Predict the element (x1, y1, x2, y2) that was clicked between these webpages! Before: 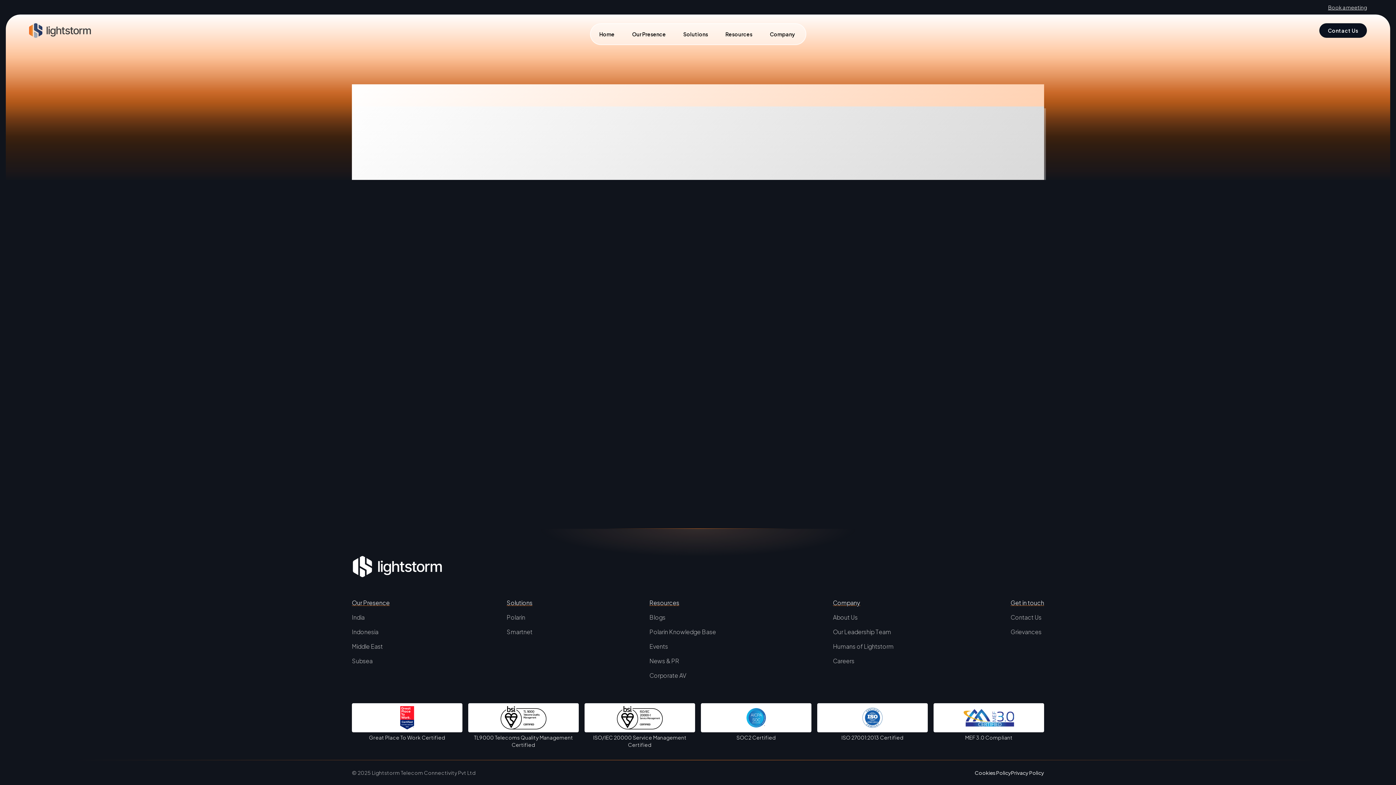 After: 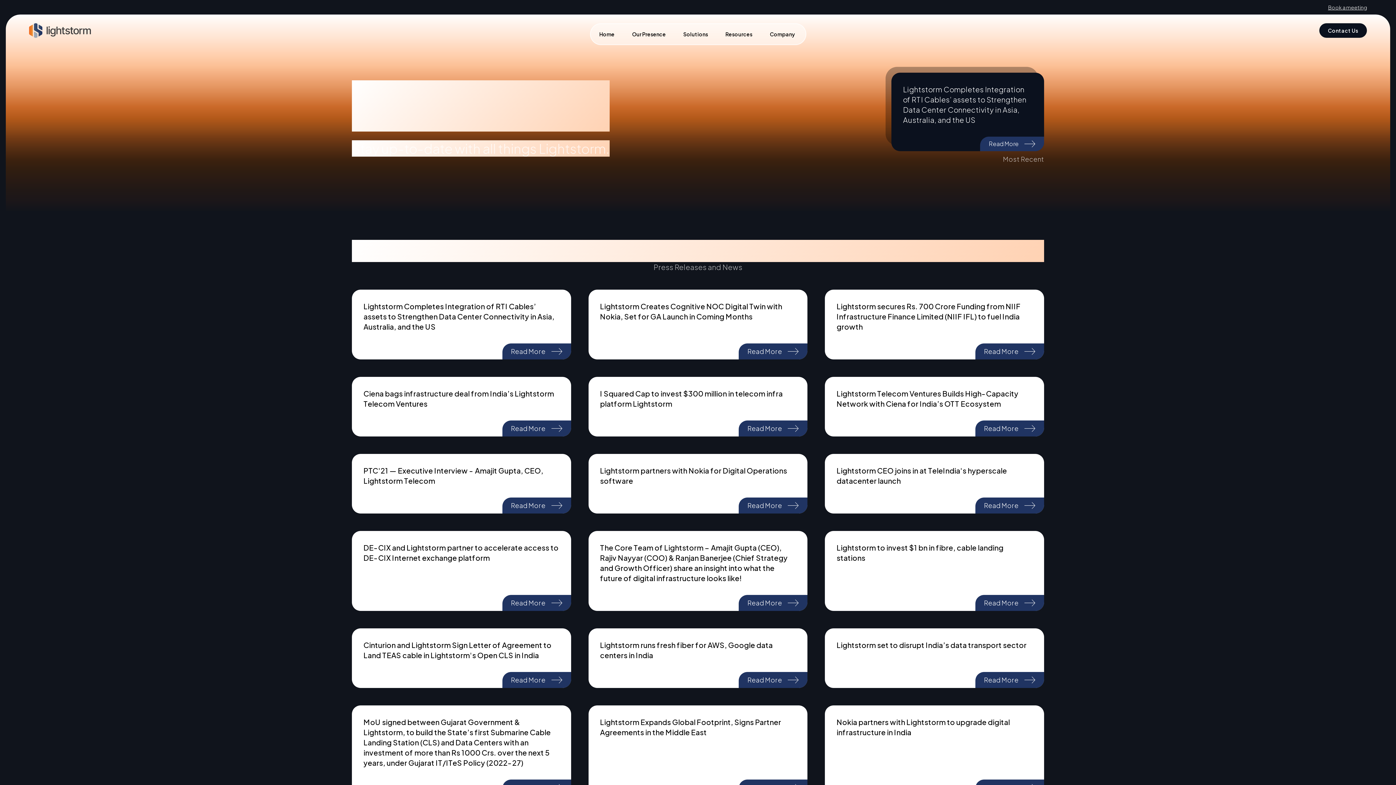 Action: bbox: (649, 657, 716, 665) label: News & PR